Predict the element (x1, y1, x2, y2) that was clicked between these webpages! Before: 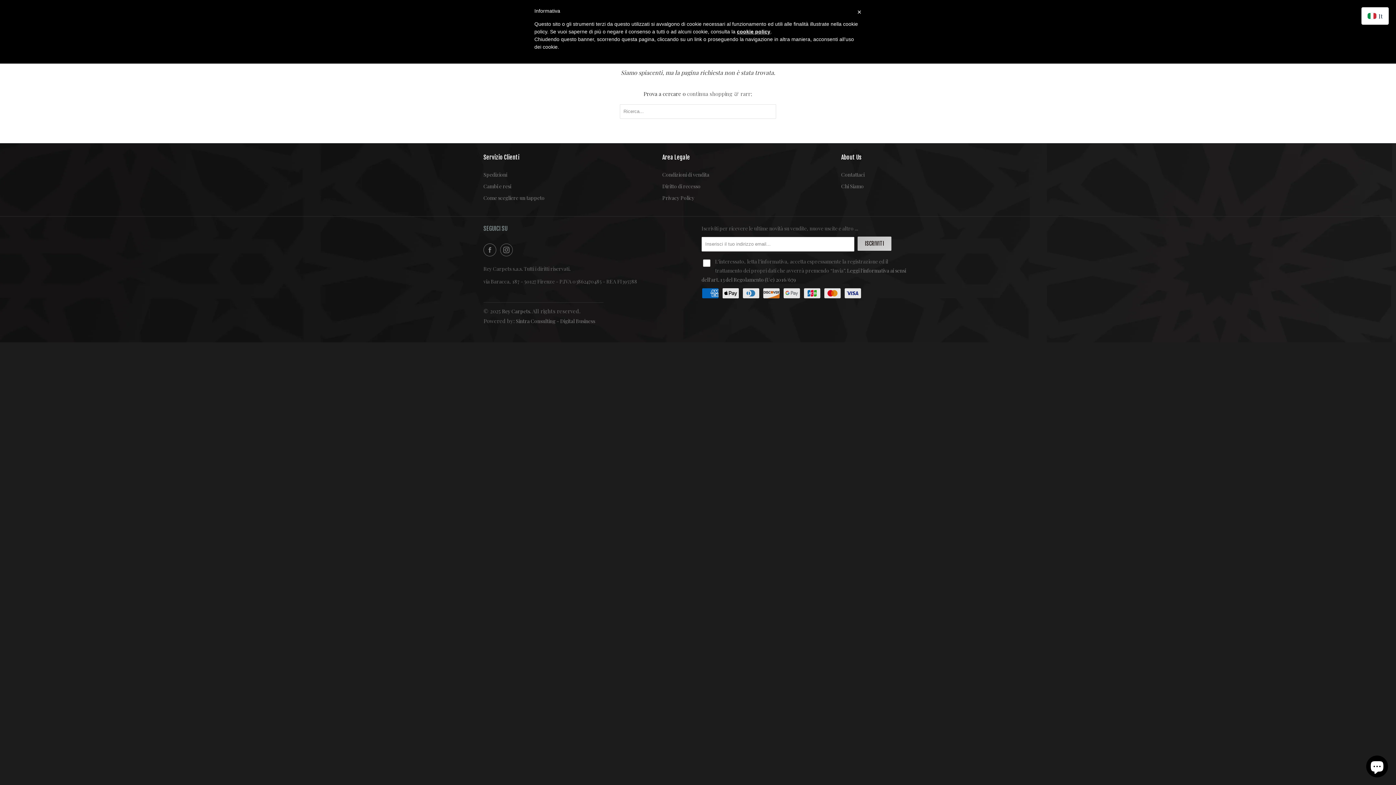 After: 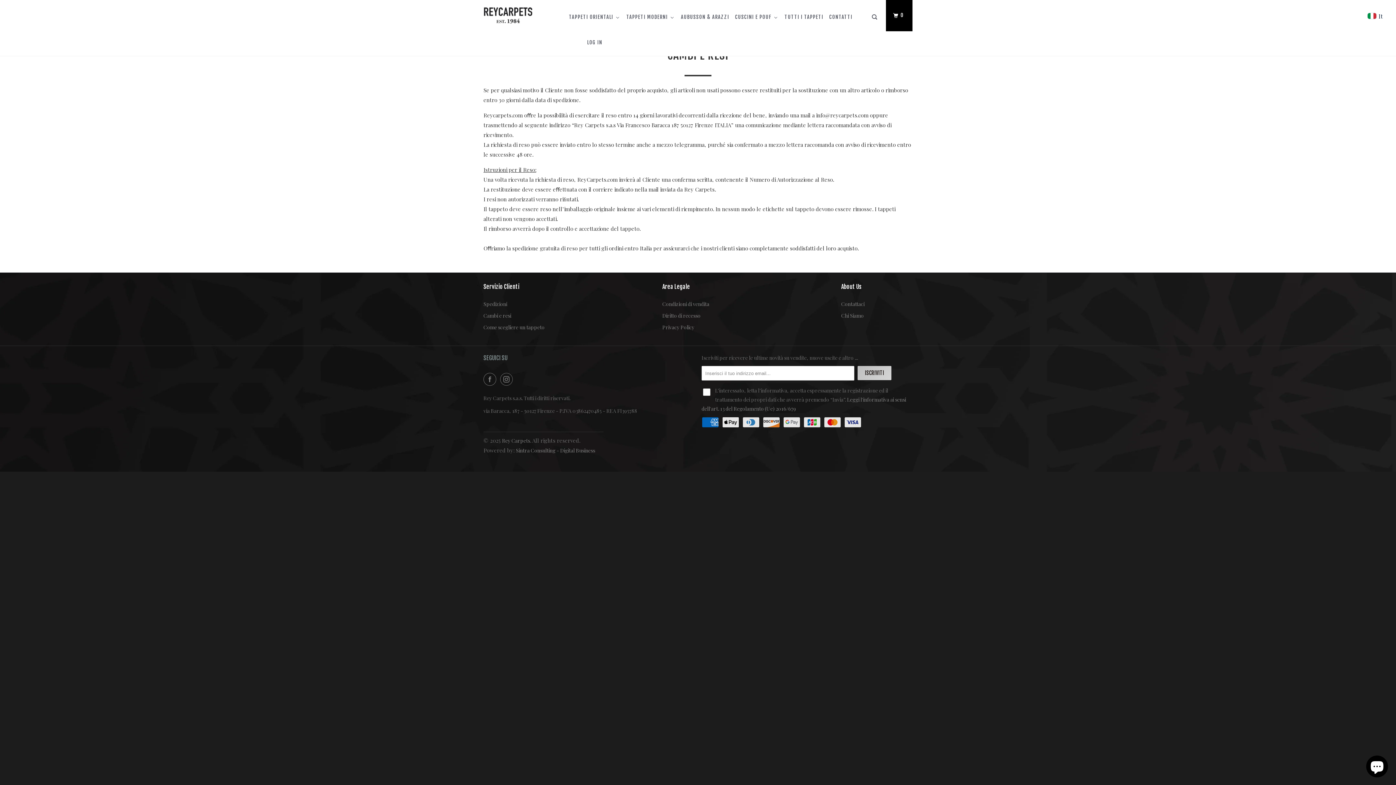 Action: label: Cambi e resi bbox: (483, 181, 655, 191)